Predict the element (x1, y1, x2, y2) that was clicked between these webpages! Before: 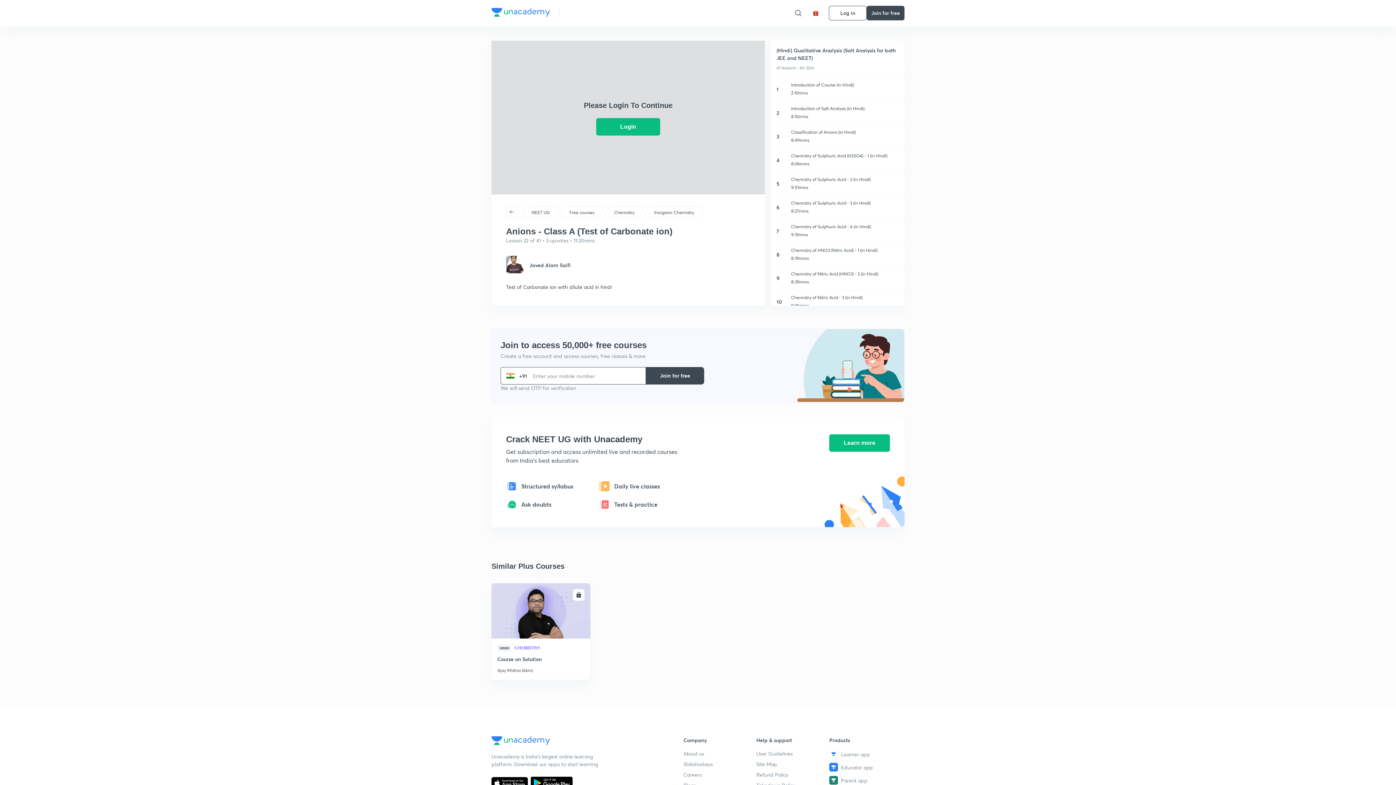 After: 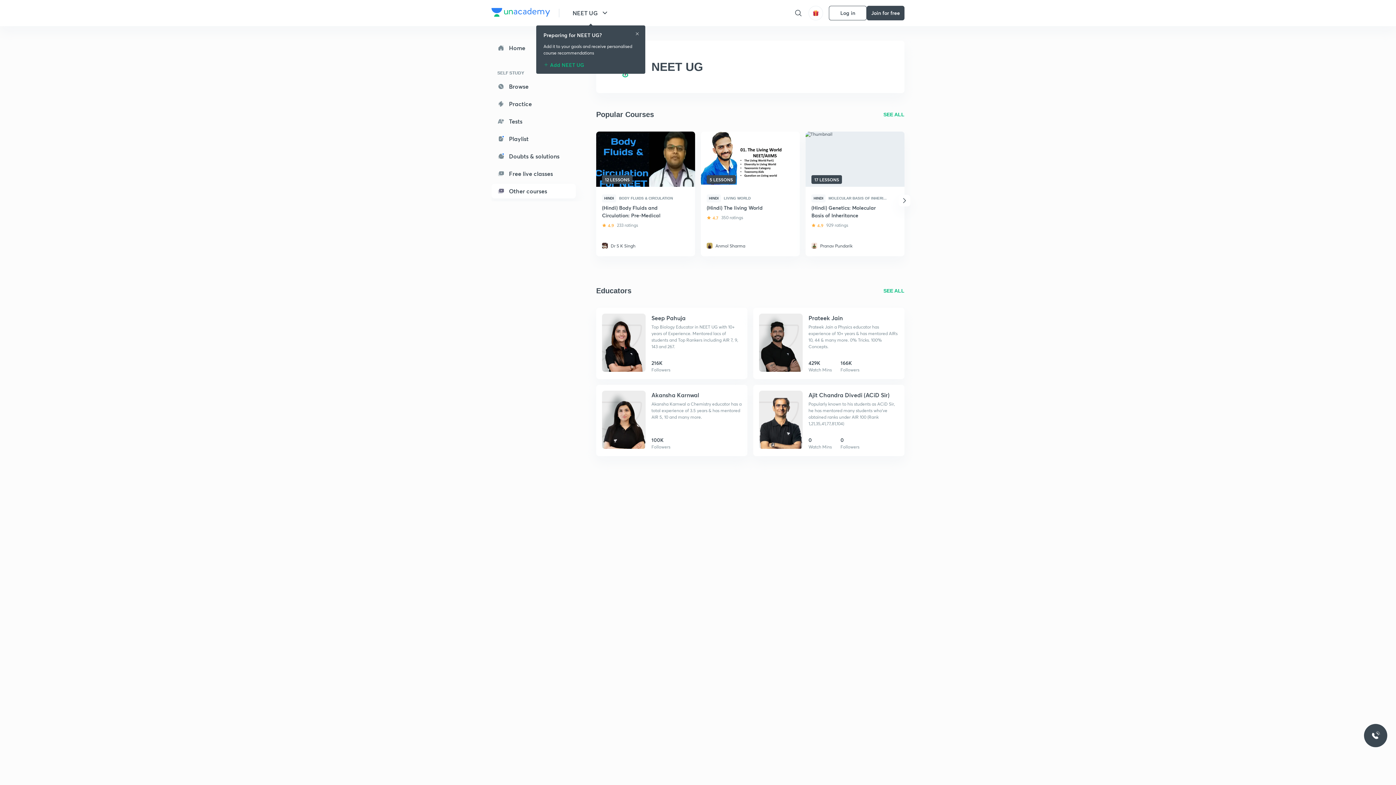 Action: bbox: (530, 209, 551, 216) label: NEET UG